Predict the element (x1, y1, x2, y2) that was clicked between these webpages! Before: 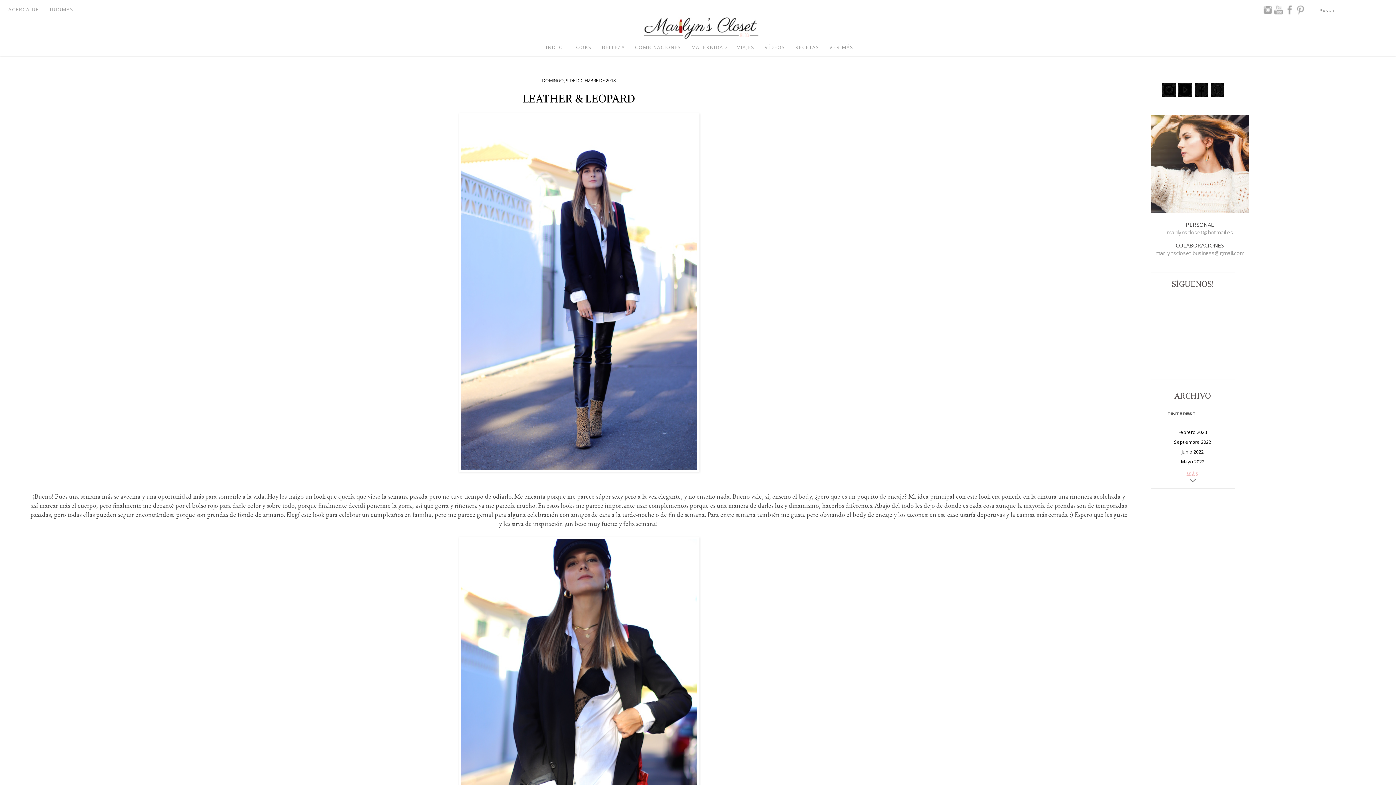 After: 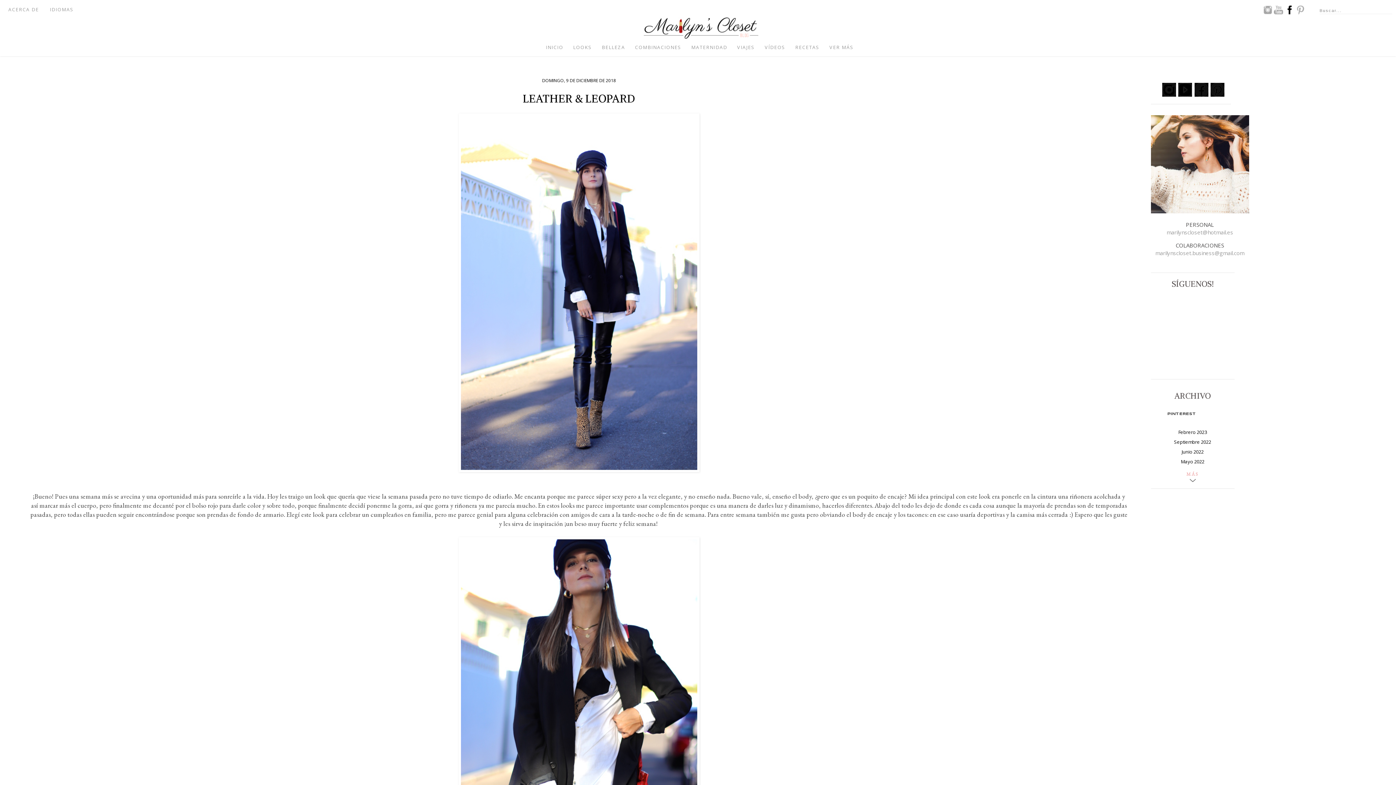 Action: label: Facebook bbox: (1285, 5, 1294, 14)